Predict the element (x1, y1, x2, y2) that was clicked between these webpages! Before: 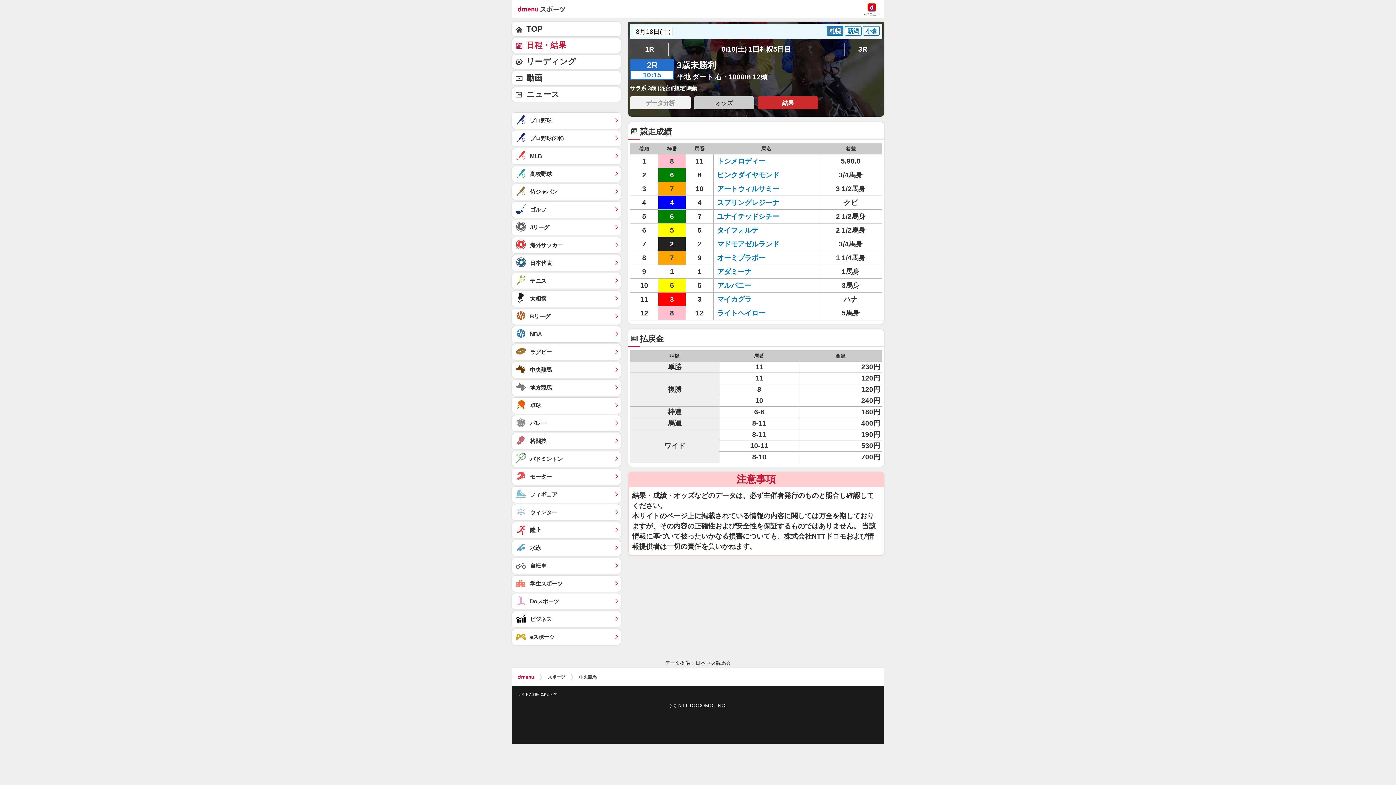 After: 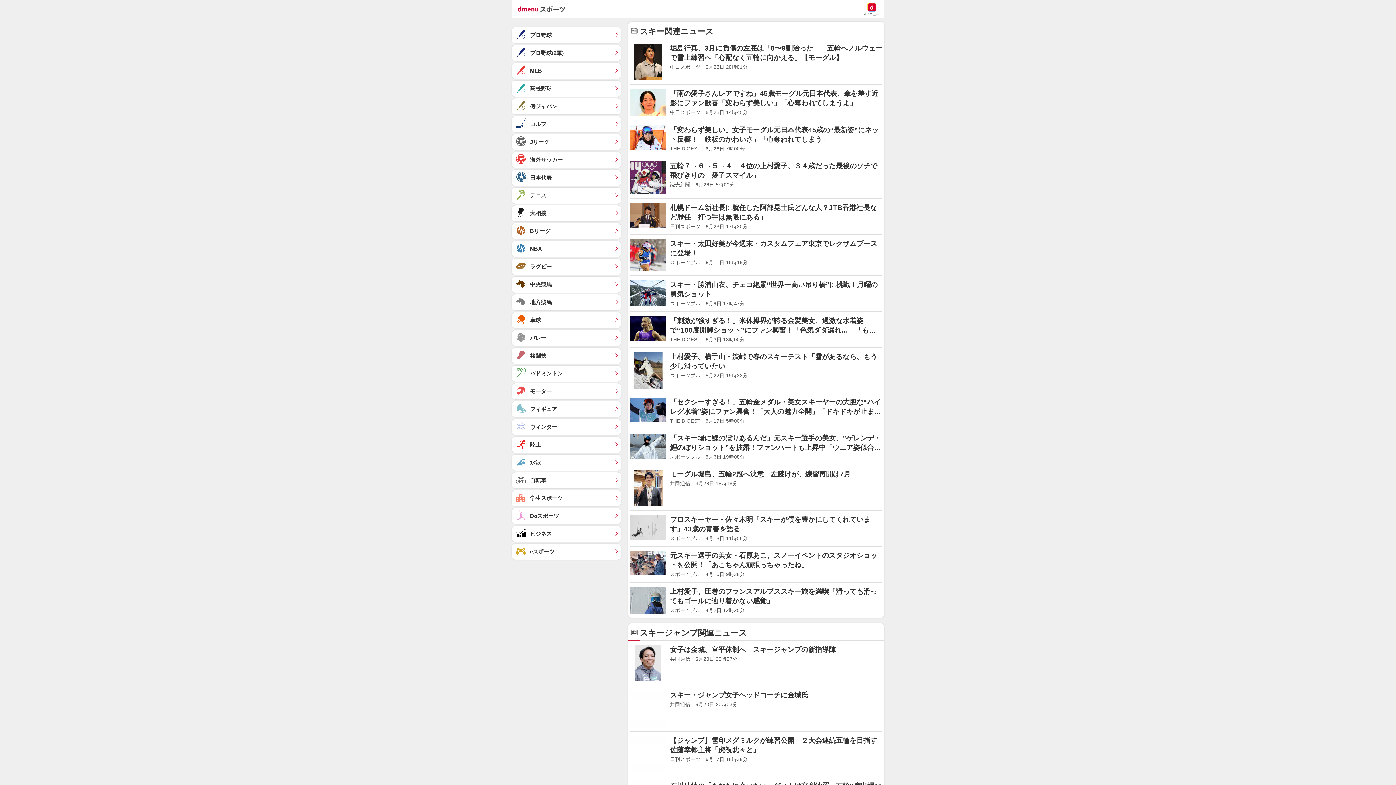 Action: label: ウィンター	 bbox: (512, 504, 621, 520)